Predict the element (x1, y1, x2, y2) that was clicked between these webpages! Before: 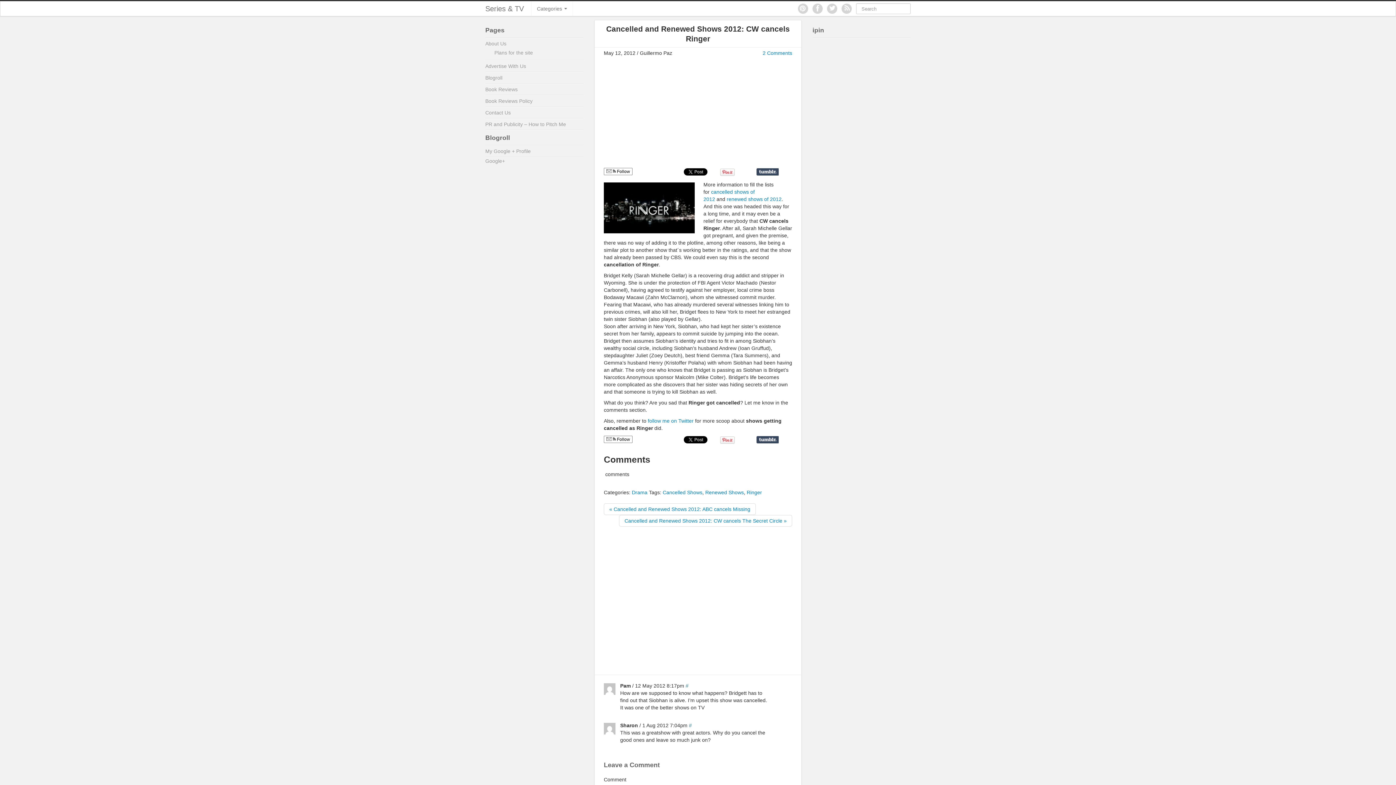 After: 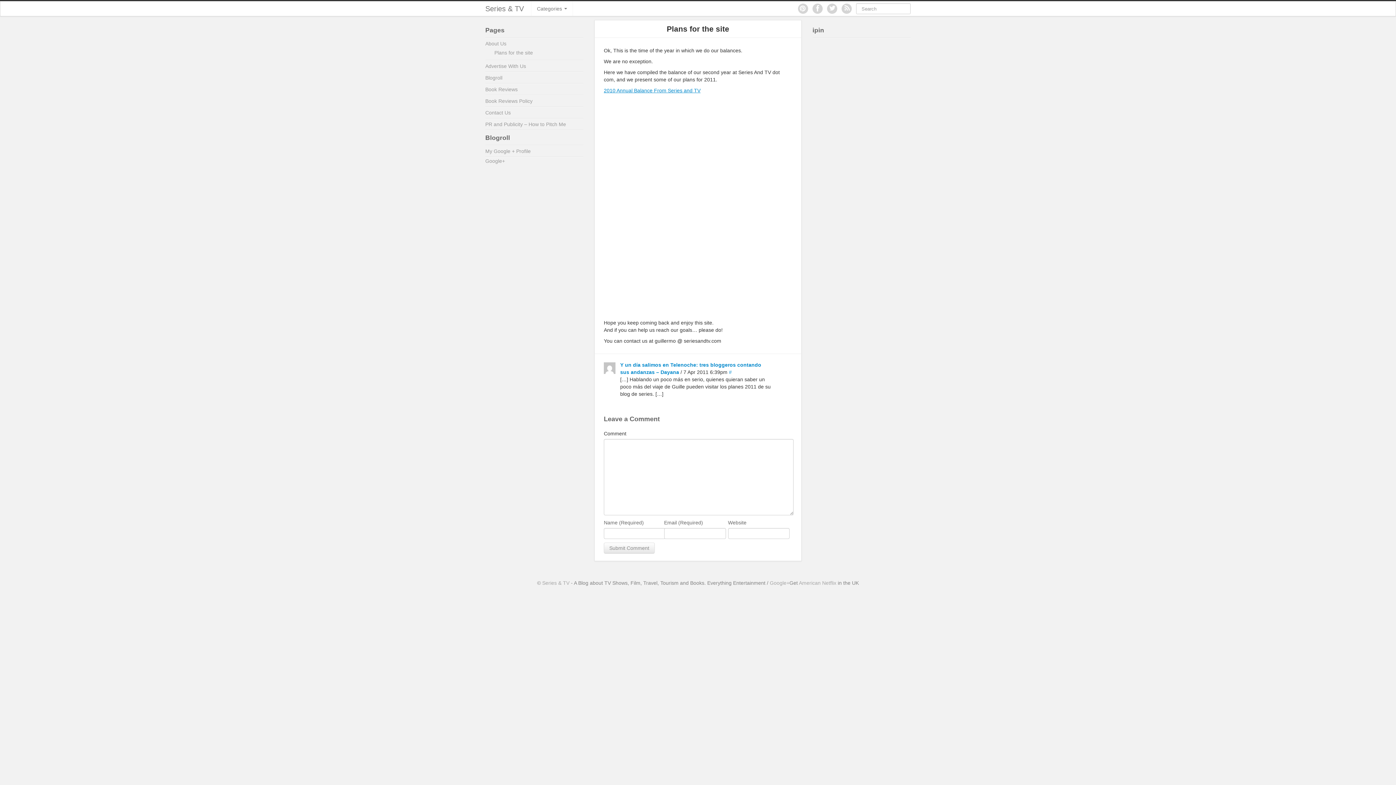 Action: bbox: (494, 49, 533, 55) label: Plans for the site